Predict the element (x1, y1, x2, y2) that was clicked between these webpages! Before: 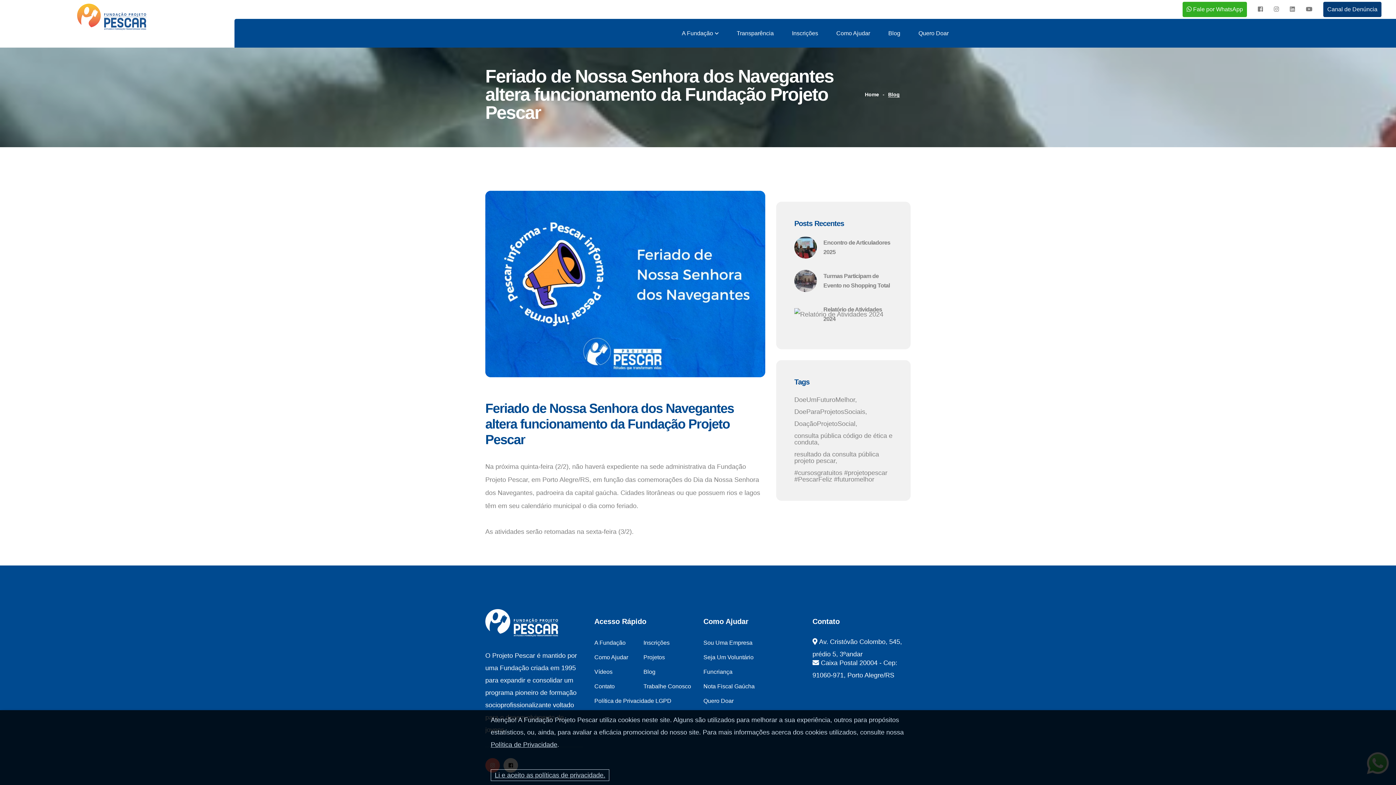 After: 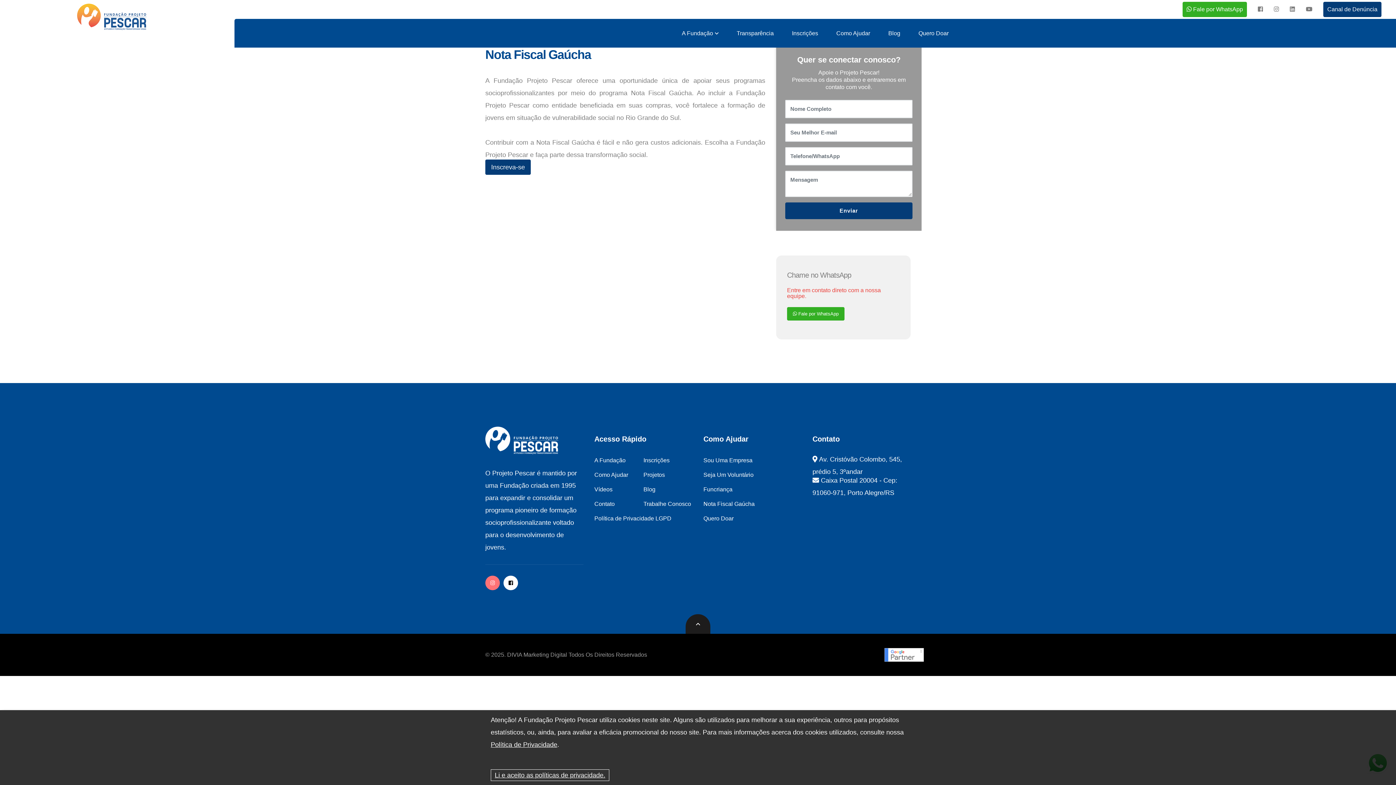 Action: label: Nota Fiscal Gaúcha bbox: (703, 683, 754, 689)